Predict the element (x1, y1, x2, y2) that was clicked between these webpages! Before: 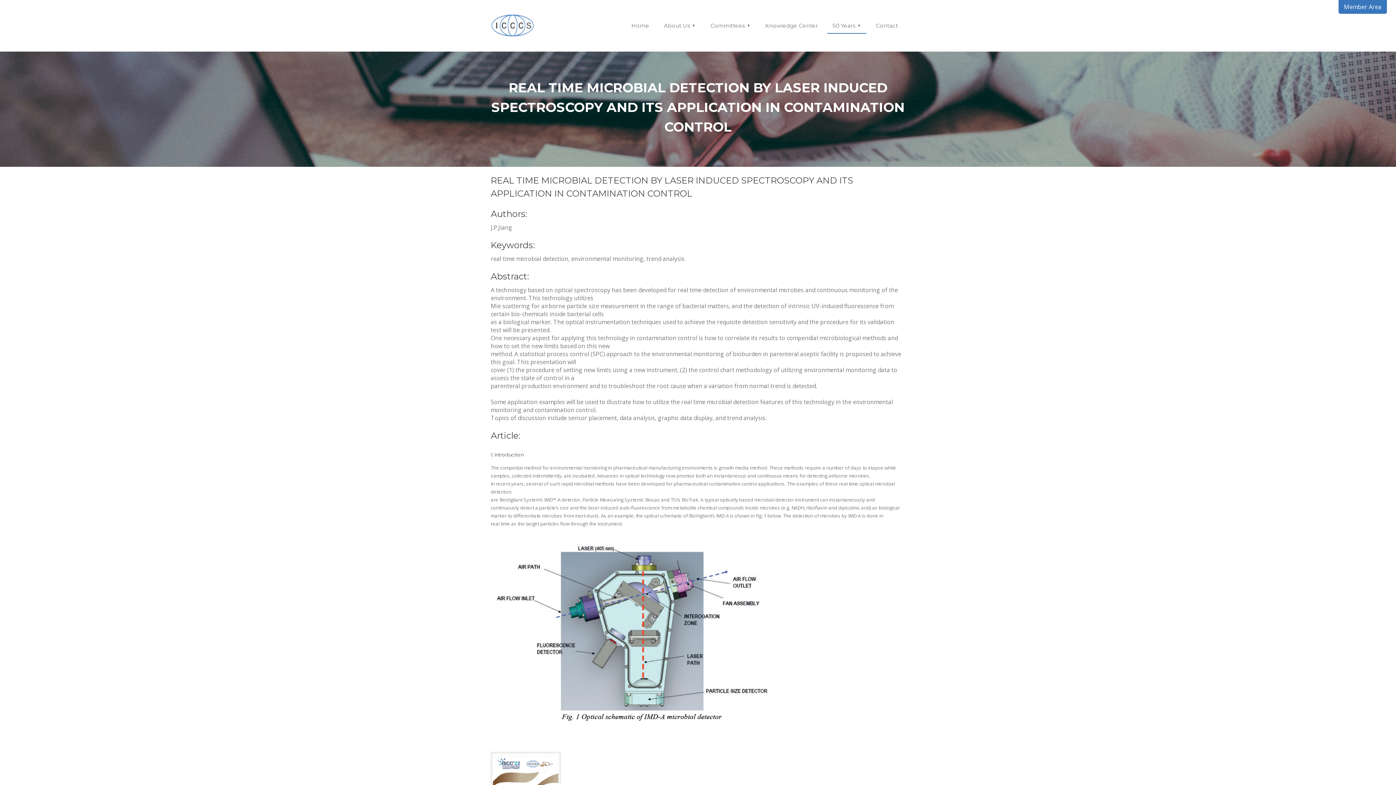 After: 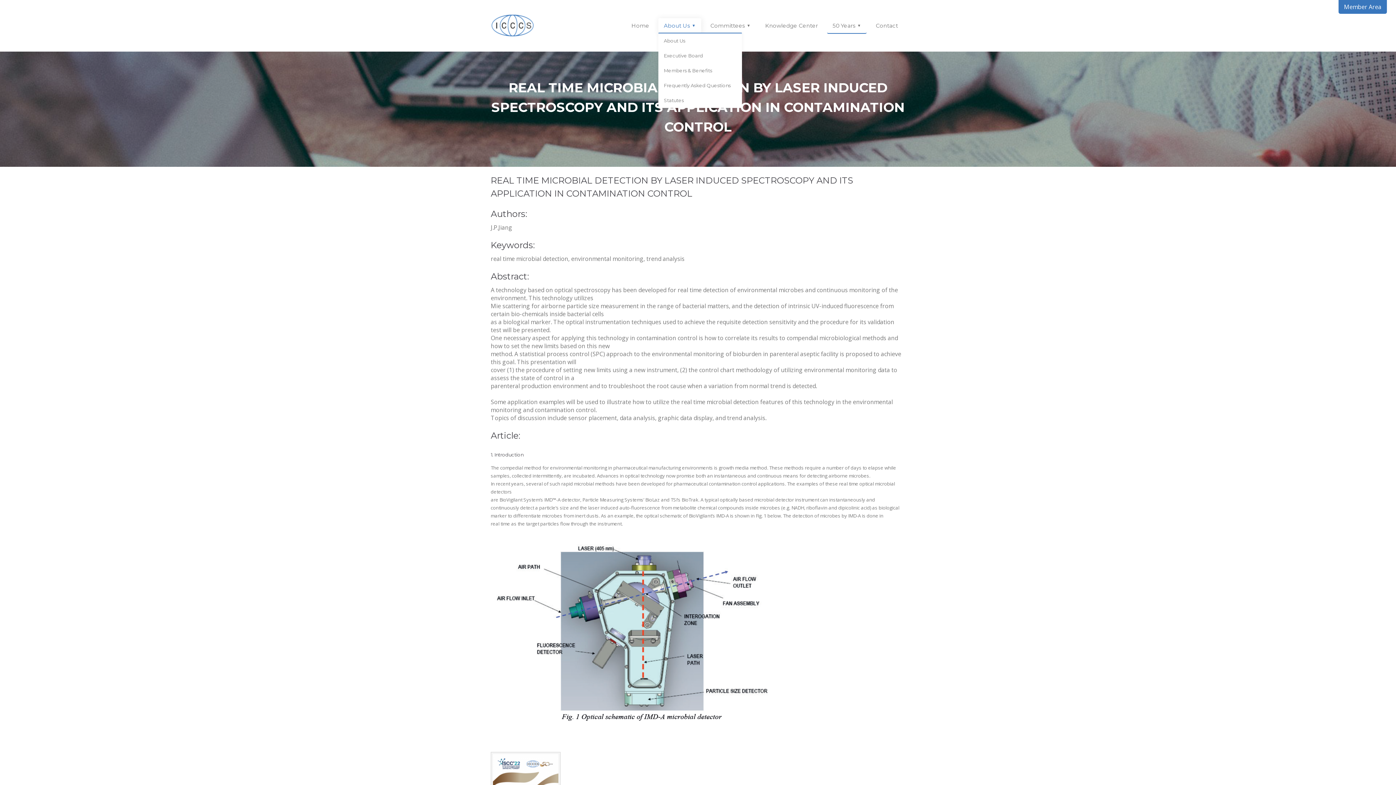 Action: bbox: (658, 18, 701, 33) label: About Us